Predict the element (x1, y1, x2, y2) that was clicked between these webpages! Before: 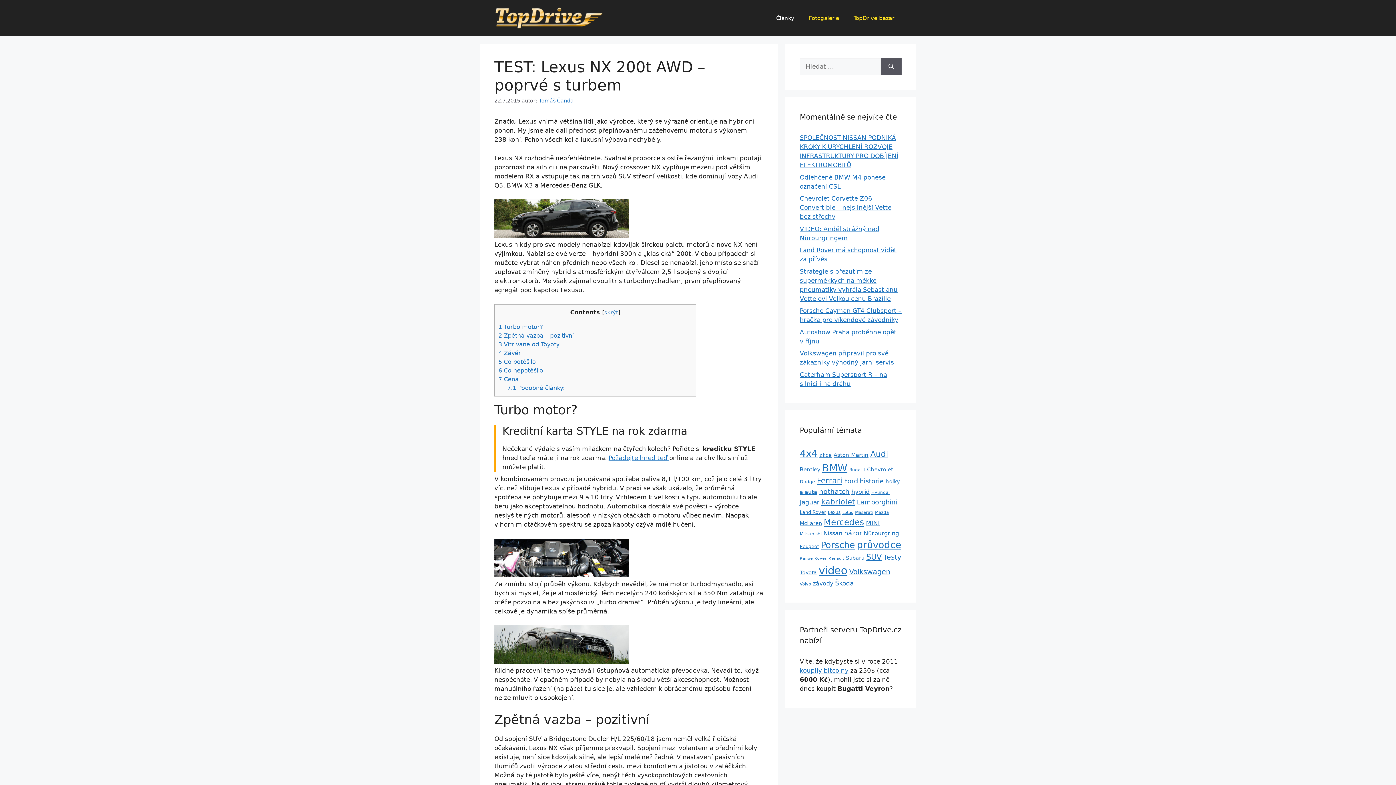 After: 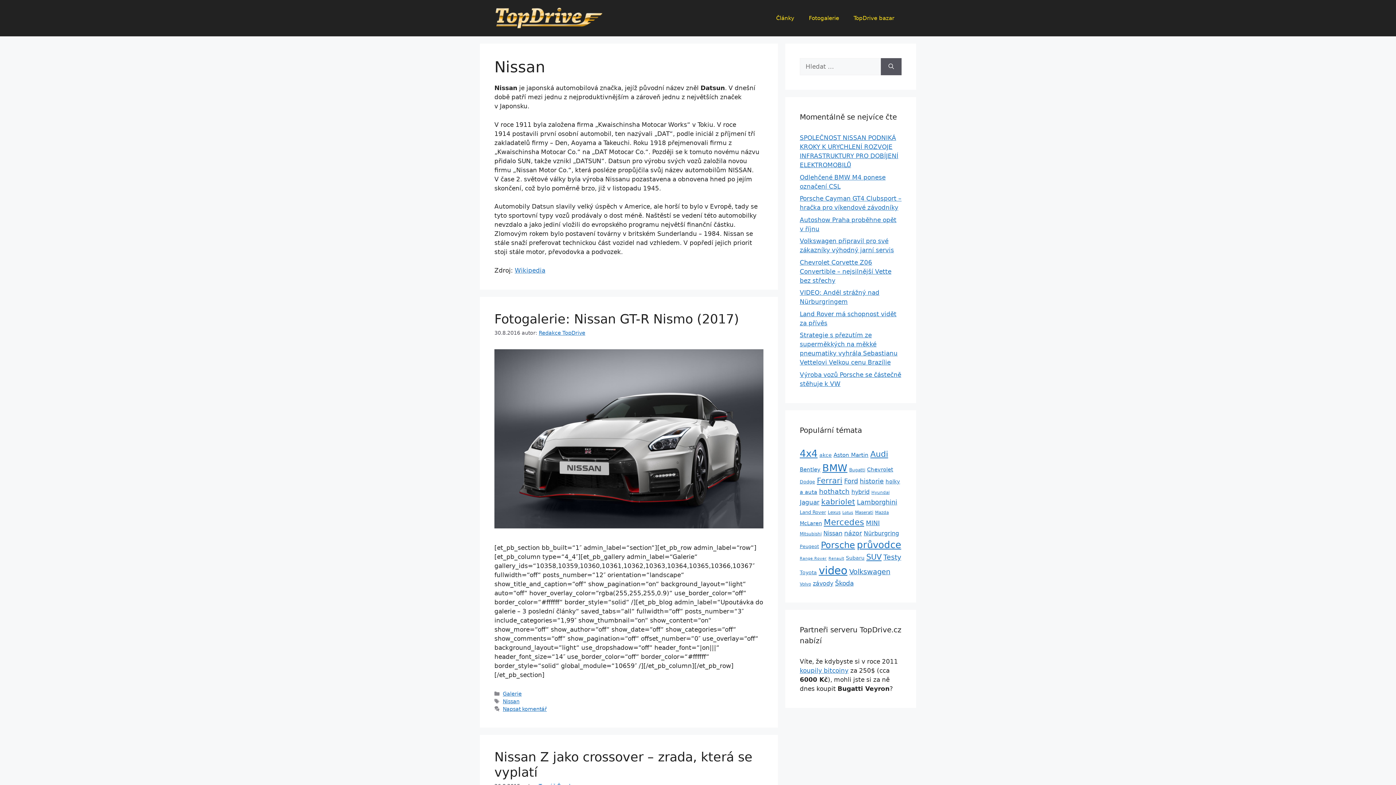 Action: bbox: (823, 530, 842, 536) label: Nissan (47 položek)